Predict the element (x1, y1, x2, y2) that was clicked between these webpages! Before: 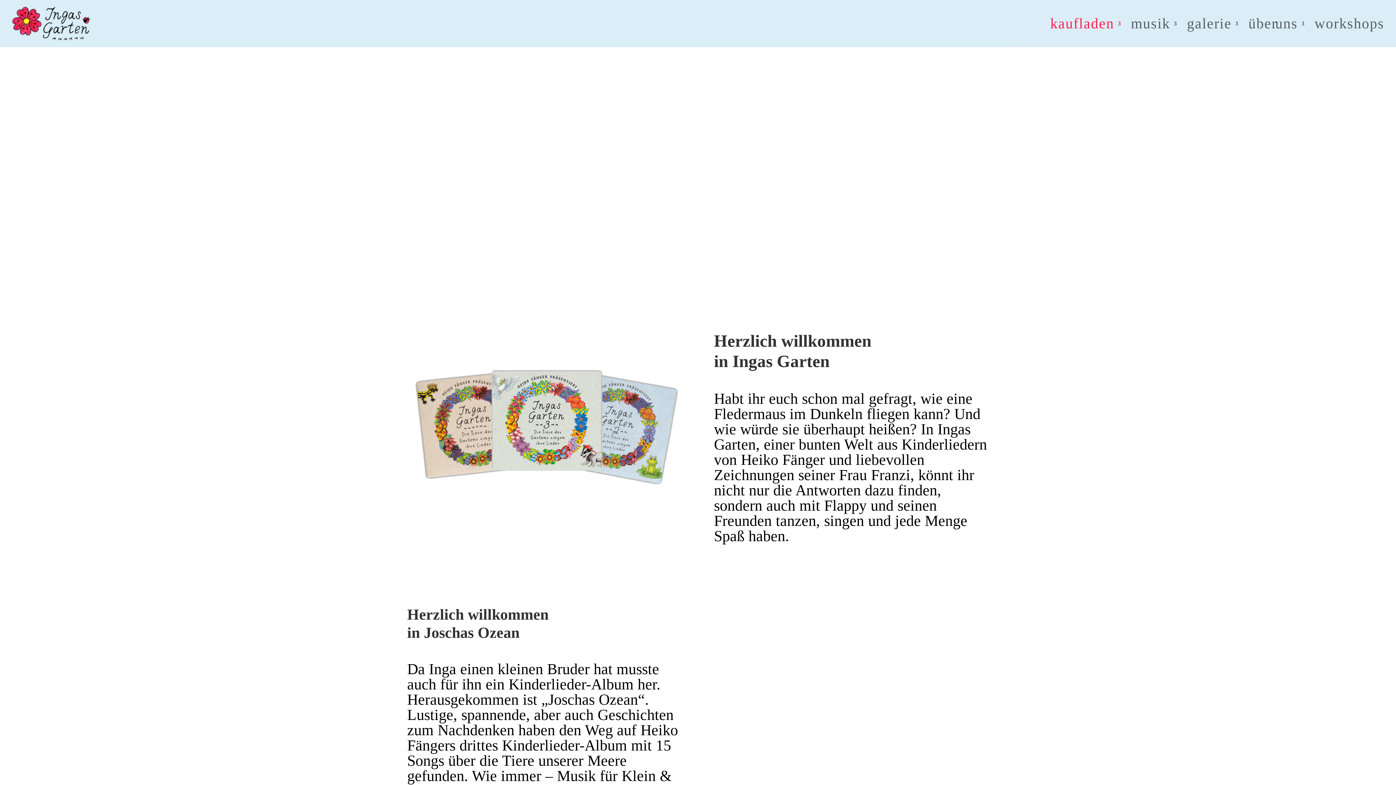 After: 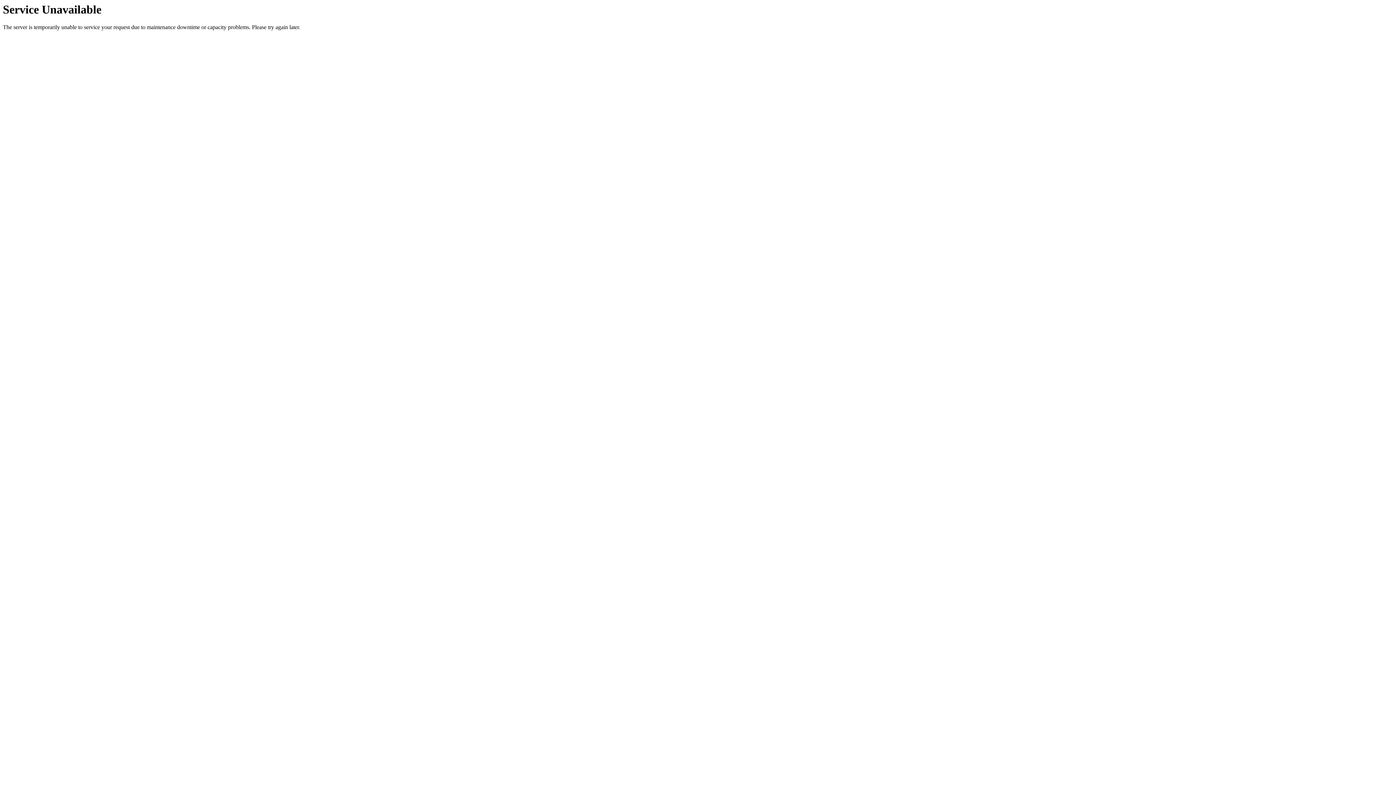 Action: bbox: (1187, 18, 1239, 47) label: galerie